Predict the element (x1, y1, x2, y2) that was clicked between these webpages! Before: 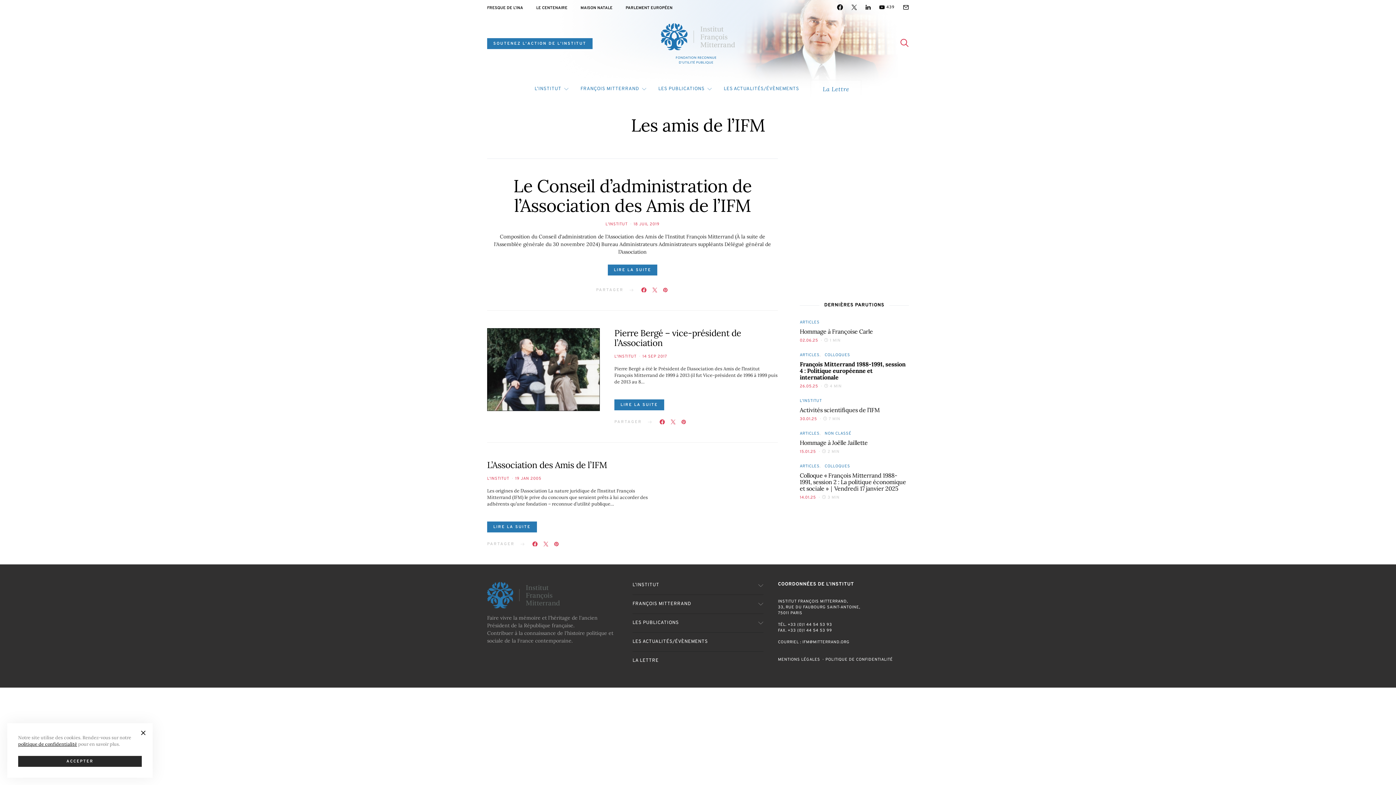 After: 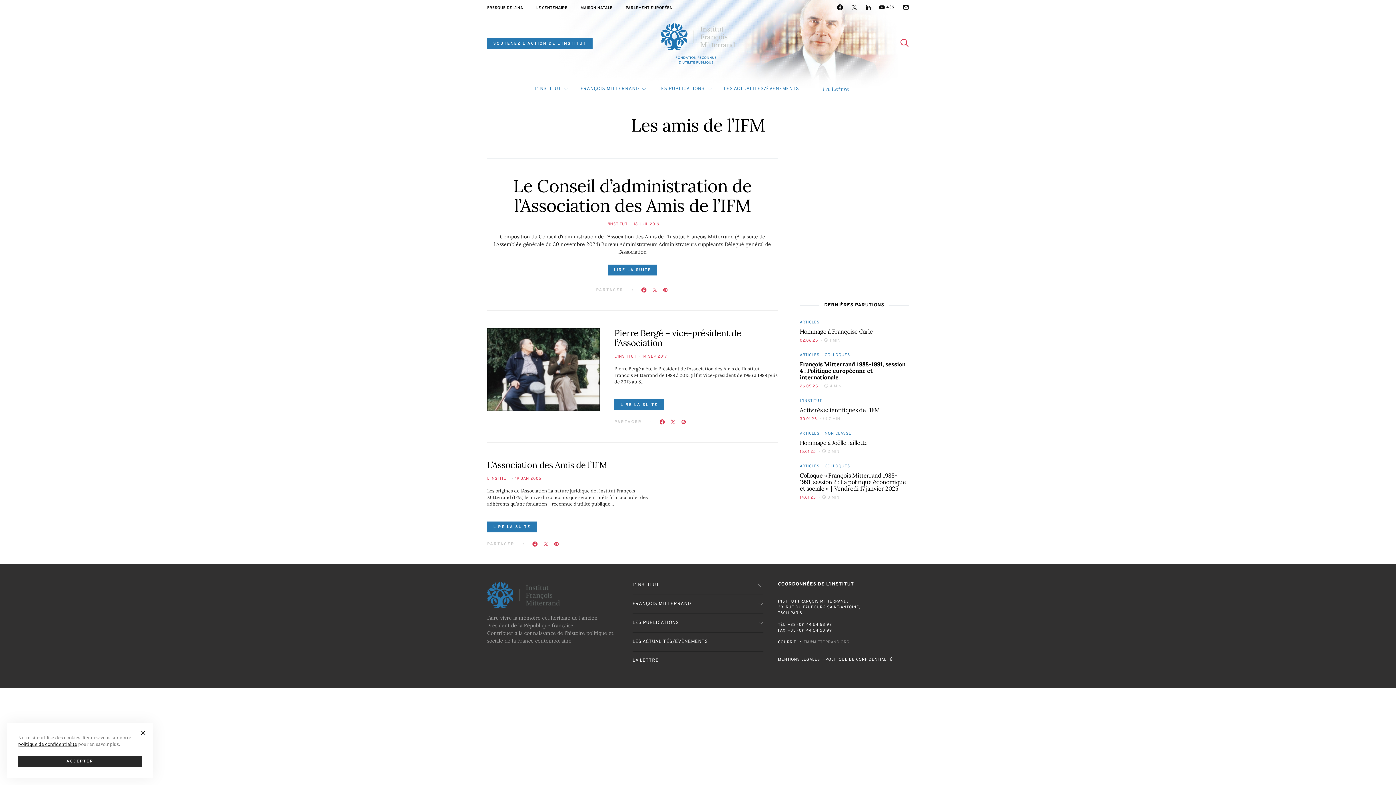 Action: label: IFM@MITTERRAND.ORG bbox: (802, 640, 849, 645)